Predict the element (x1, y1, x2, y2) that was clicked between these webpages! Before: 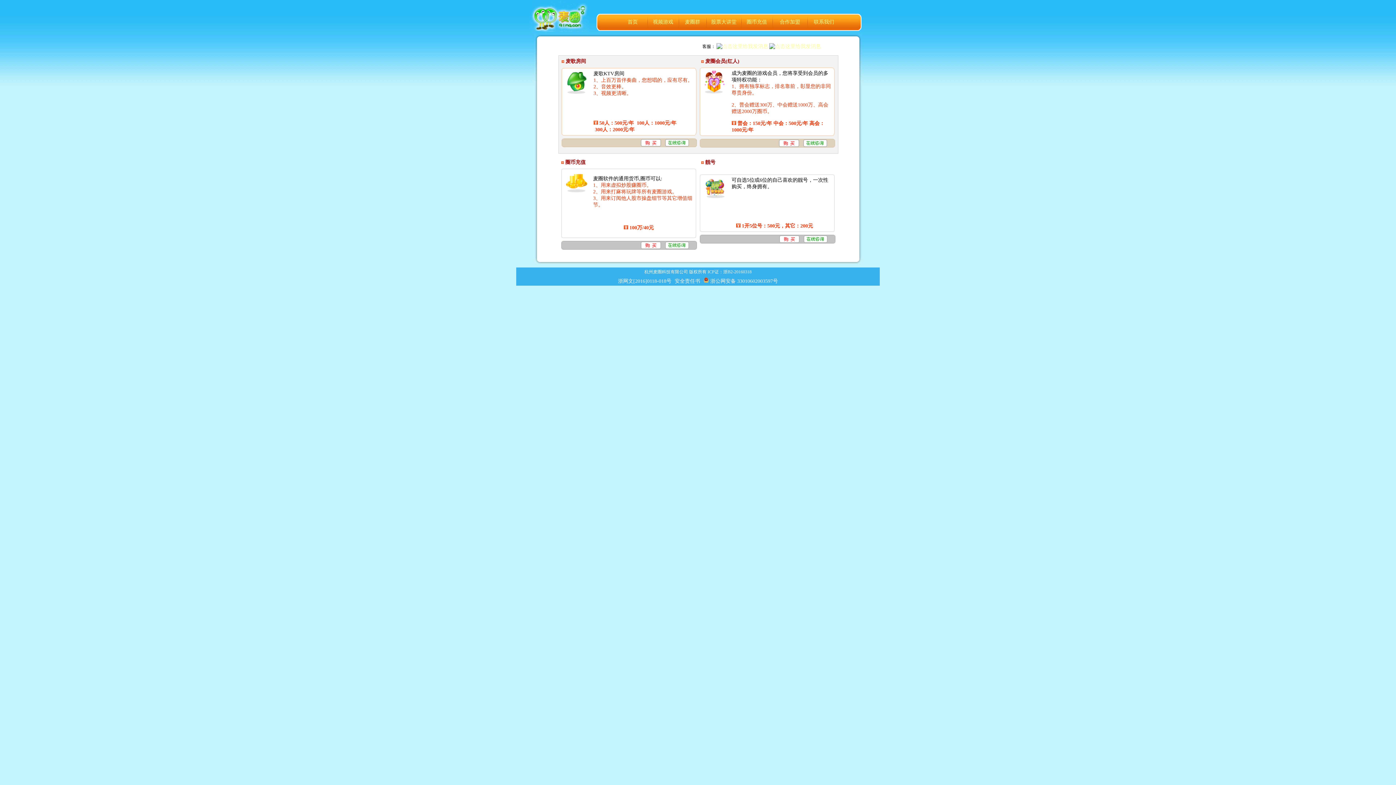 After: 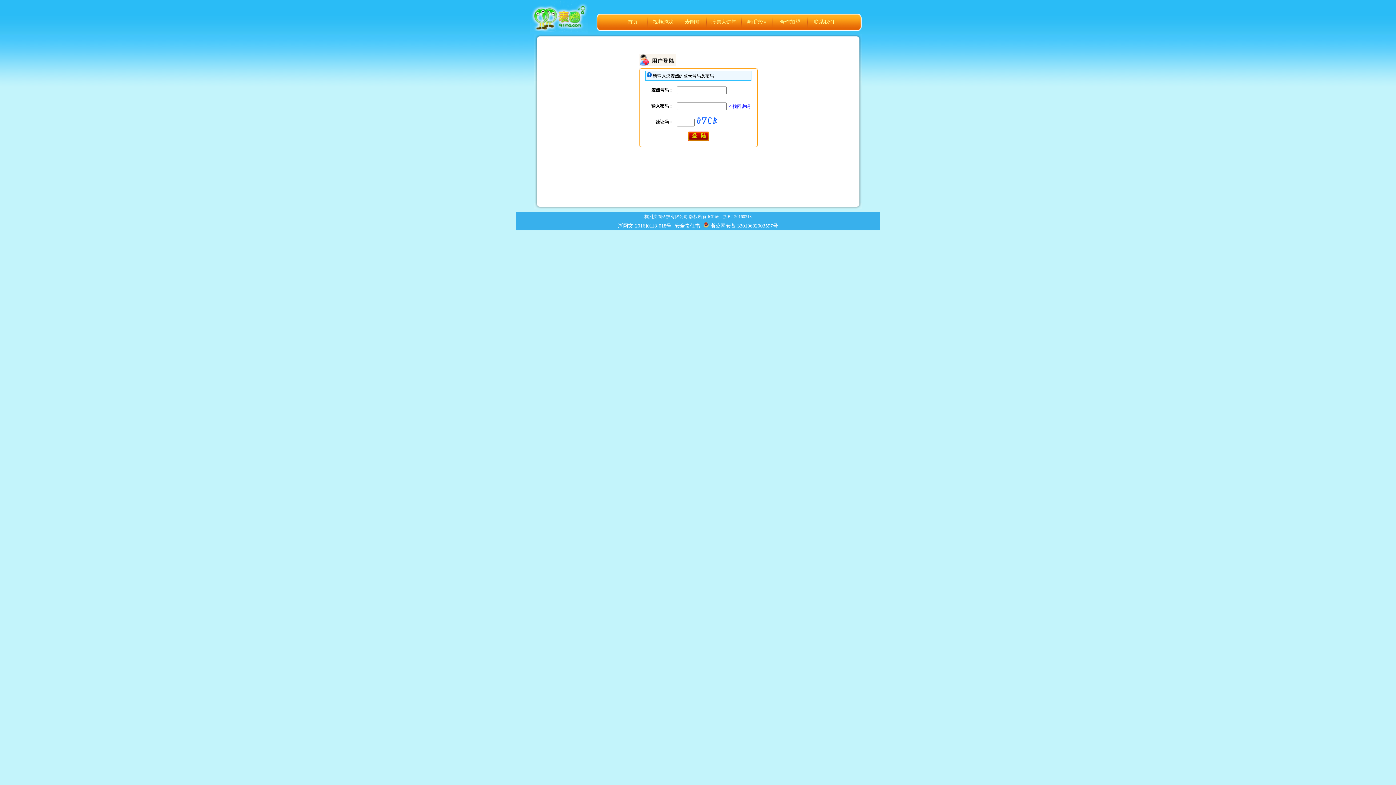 Action: bbox: (779, 142, 799, 148)